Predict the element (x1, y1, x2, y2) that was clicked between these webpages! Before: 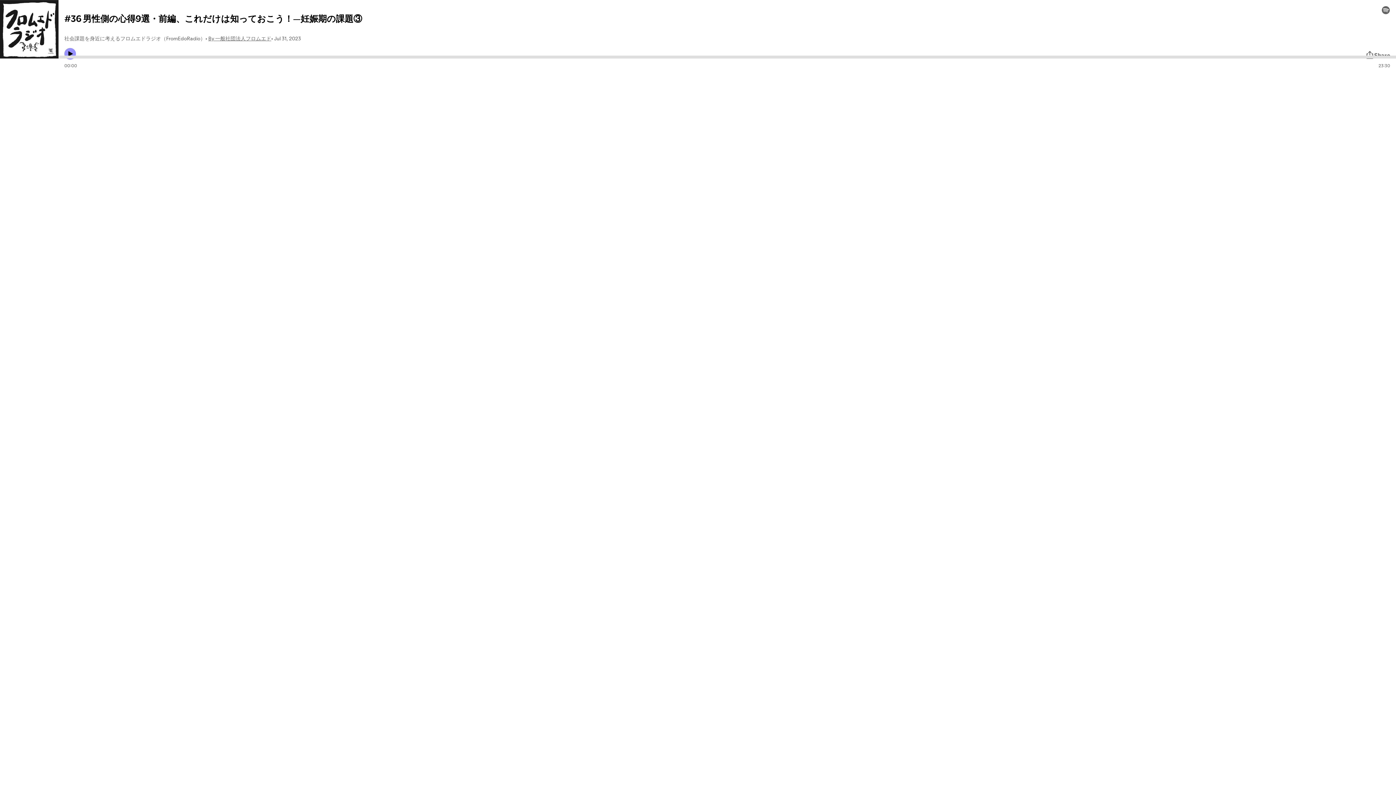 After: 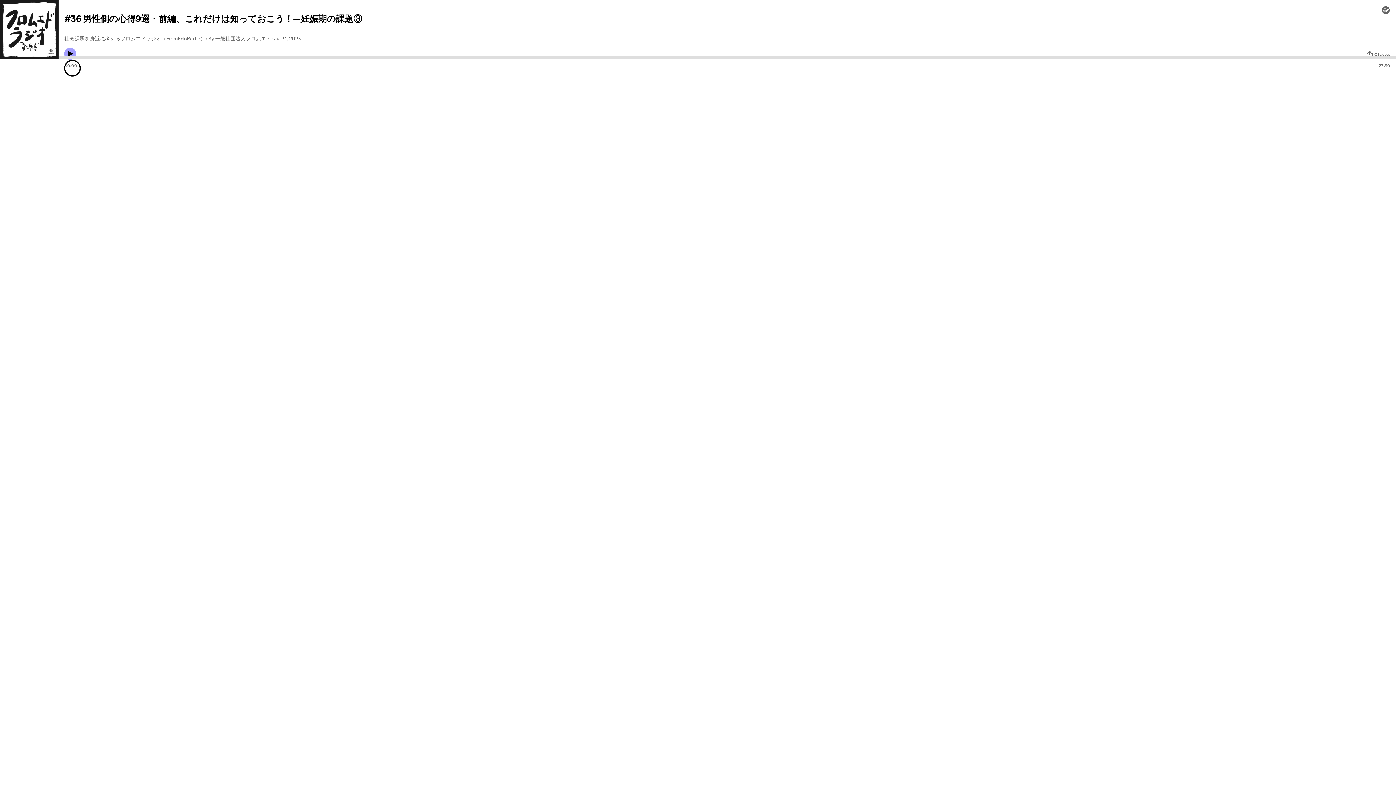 Action: label: Play icon bbox: (64, 47, 76, 59)